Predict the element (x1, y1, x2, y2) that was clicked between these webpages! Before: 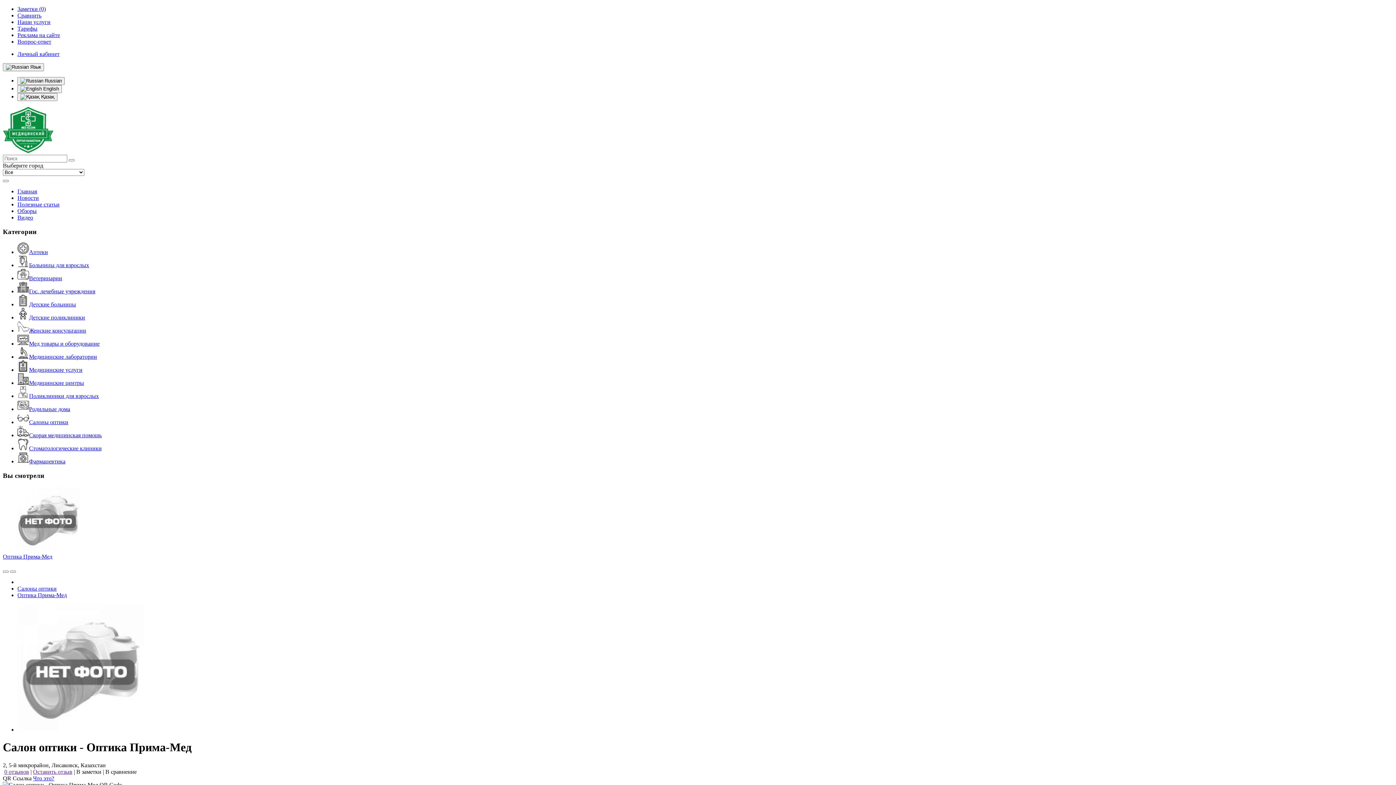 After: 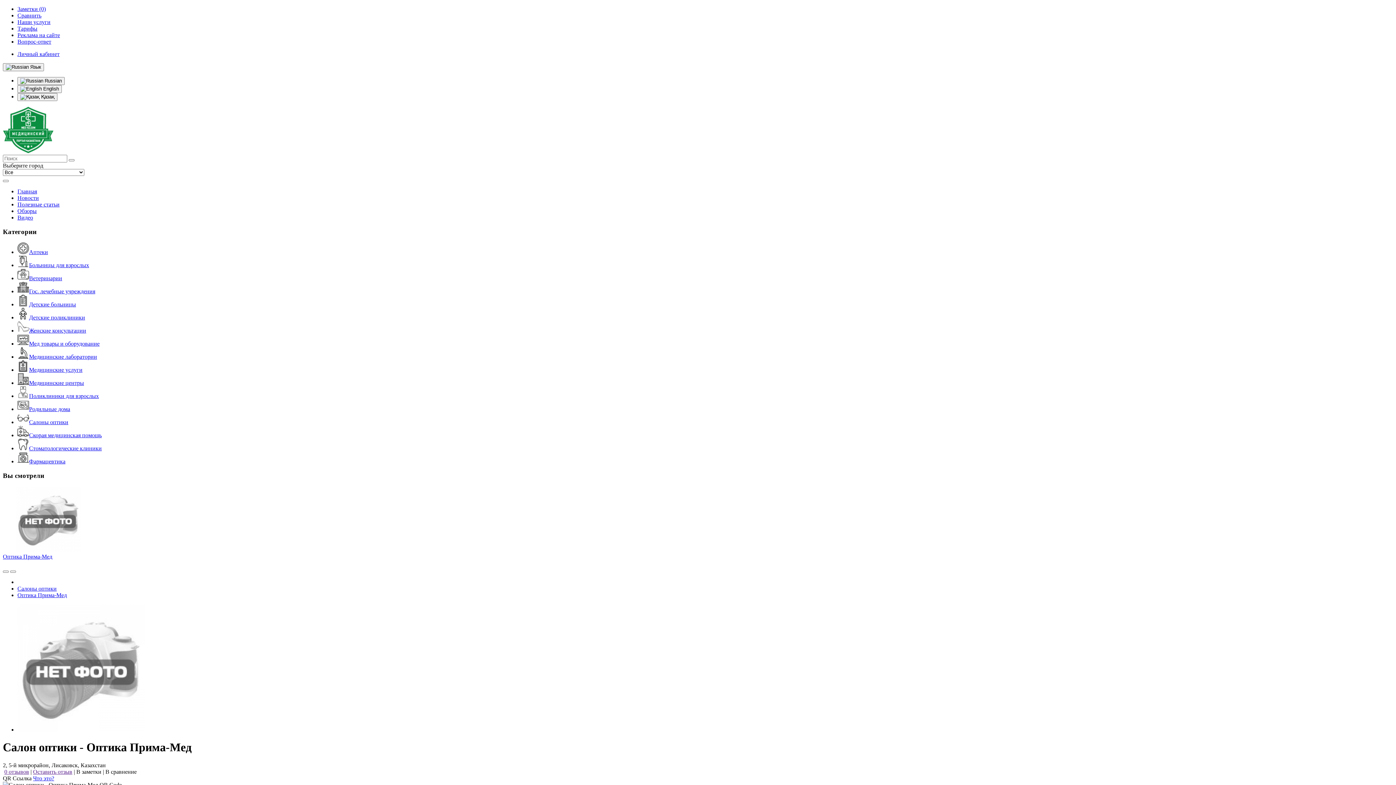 Action: label: Оптика Прима-Мед bbox: (2, 553, 52, 559)